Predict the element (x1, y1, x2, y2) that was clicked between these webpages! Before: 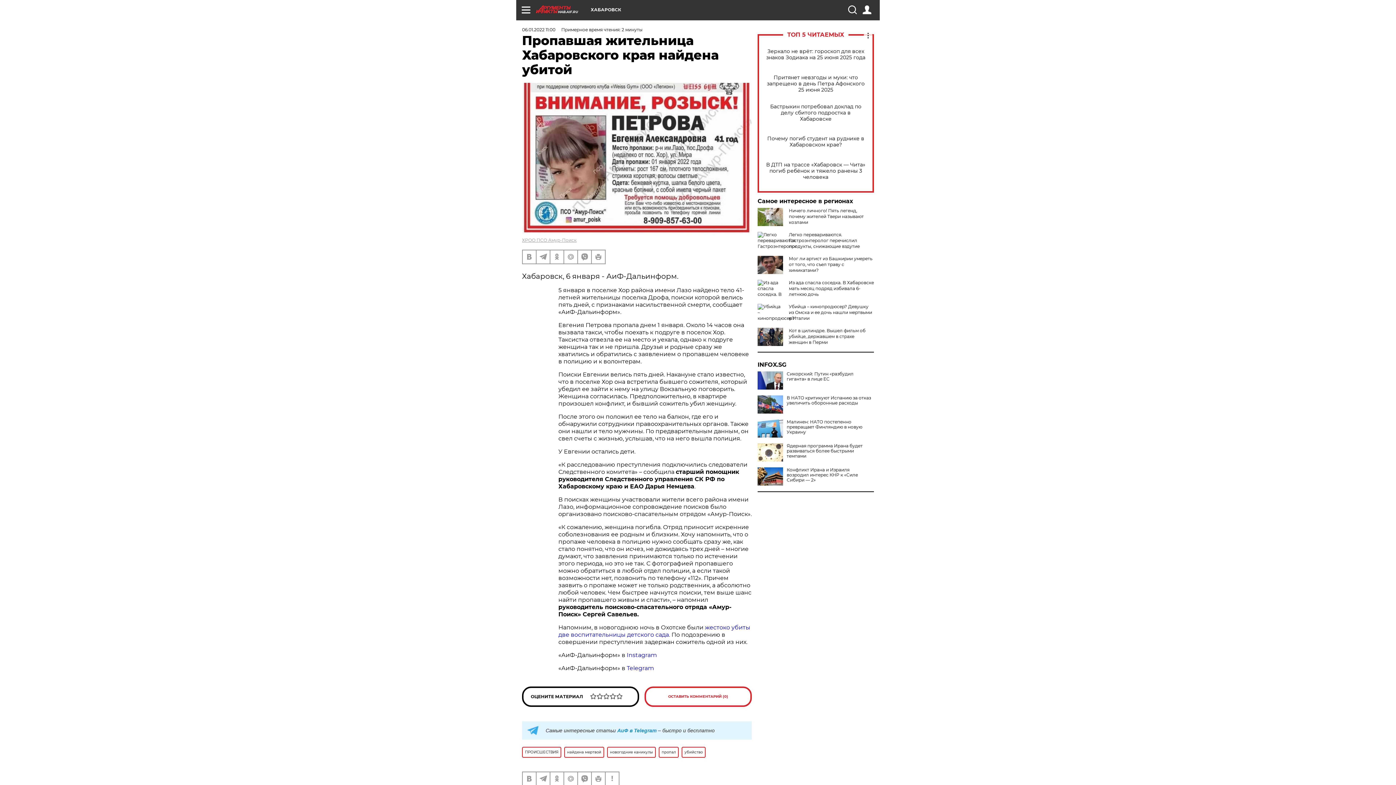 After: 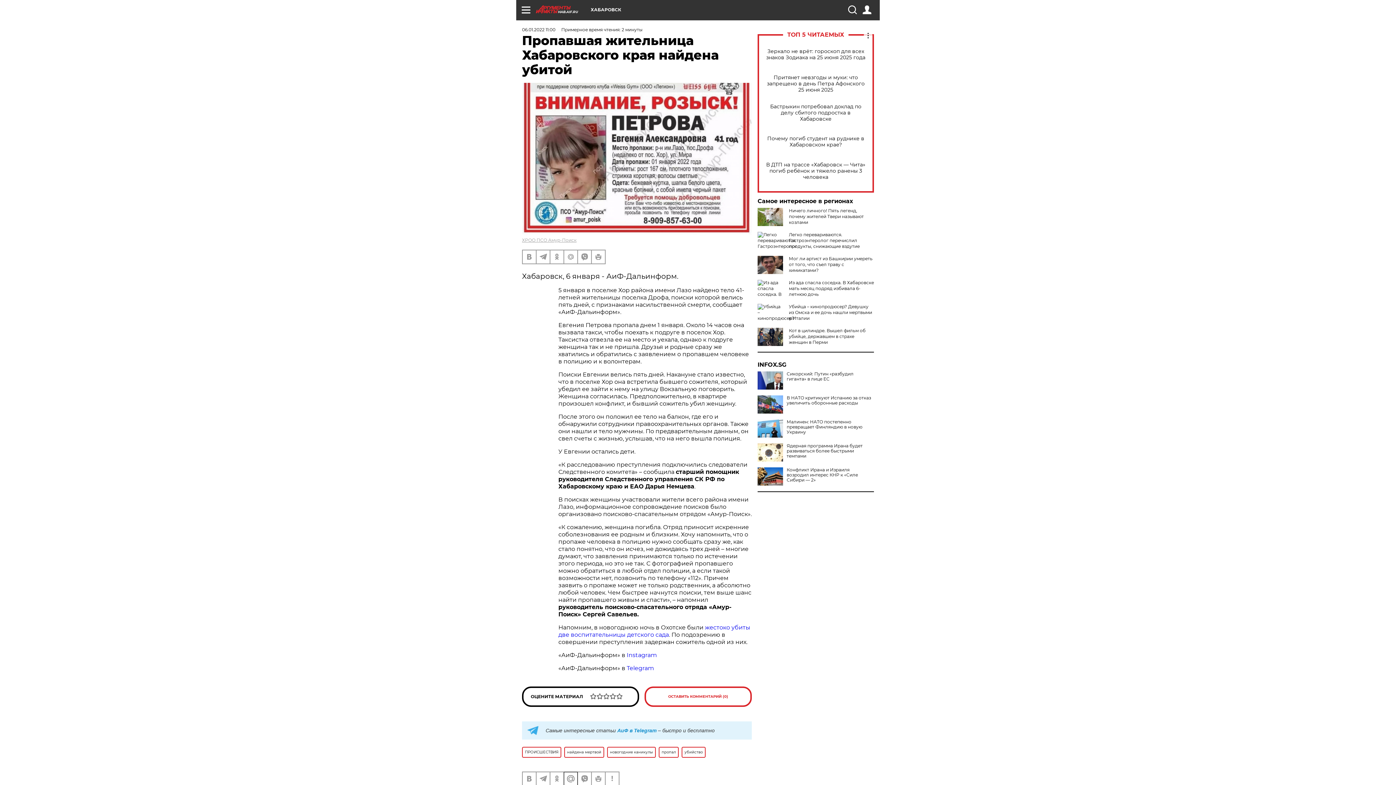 Action: bbox: (564, 772, 577, 785)